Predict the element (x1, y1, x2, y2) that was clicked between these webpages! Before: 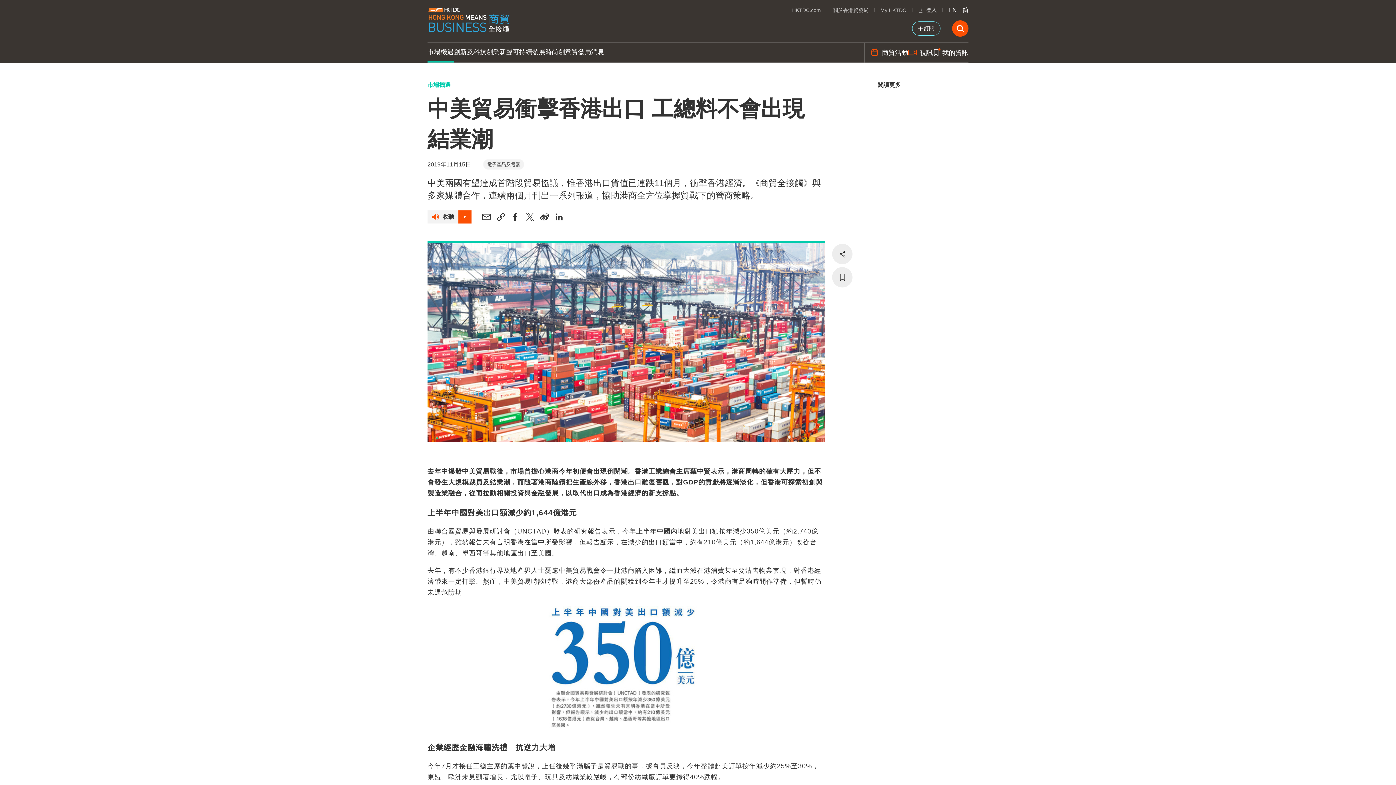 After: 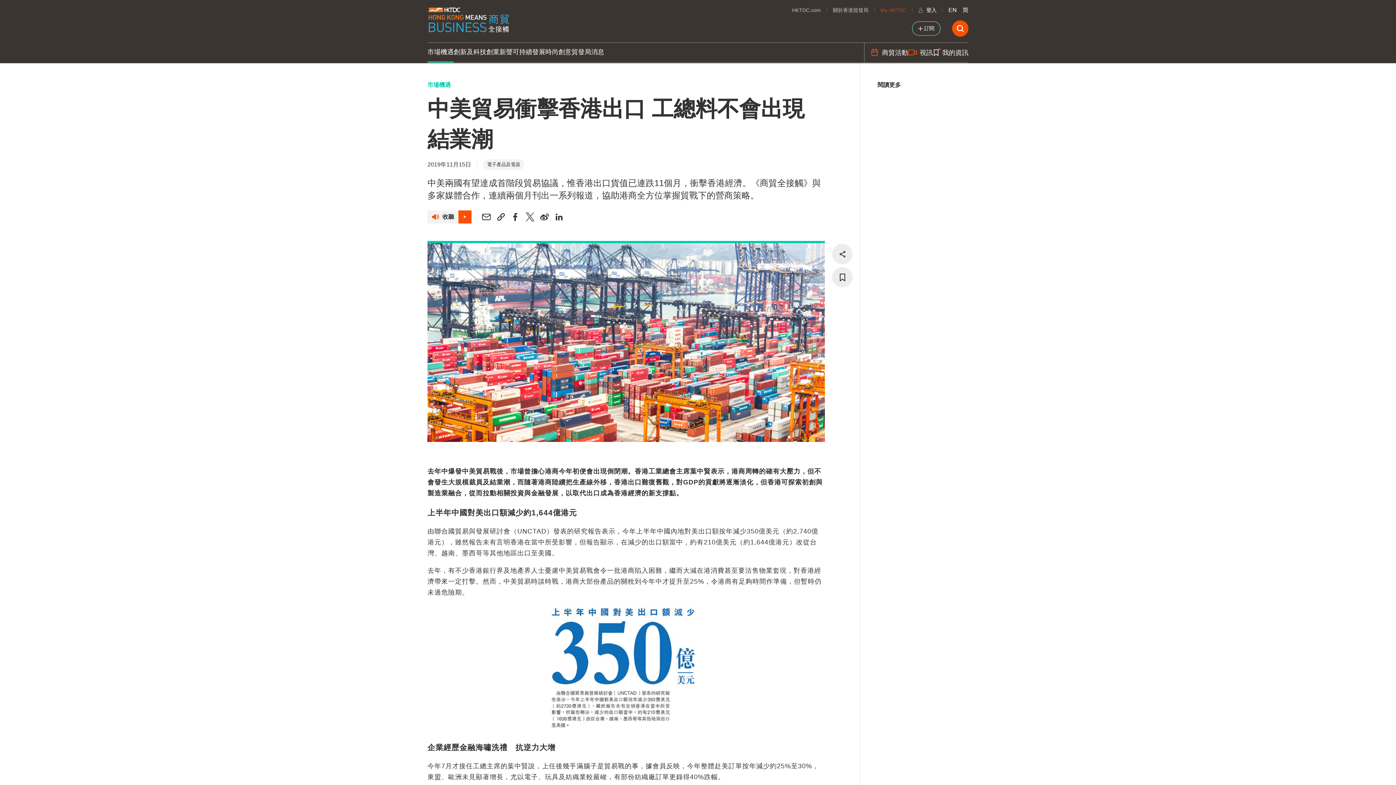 Action: label: My HKTDC bbox: (880, 5, 906, 14)